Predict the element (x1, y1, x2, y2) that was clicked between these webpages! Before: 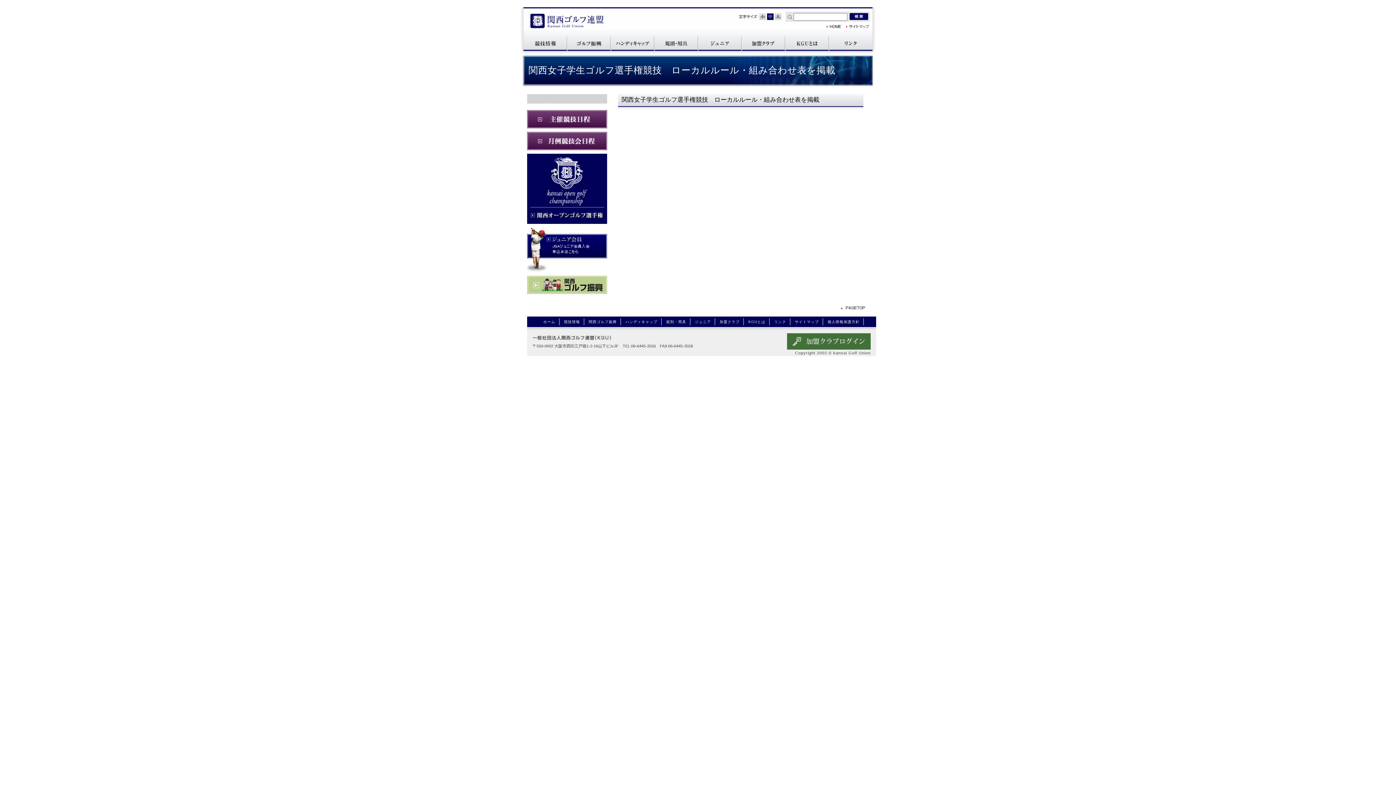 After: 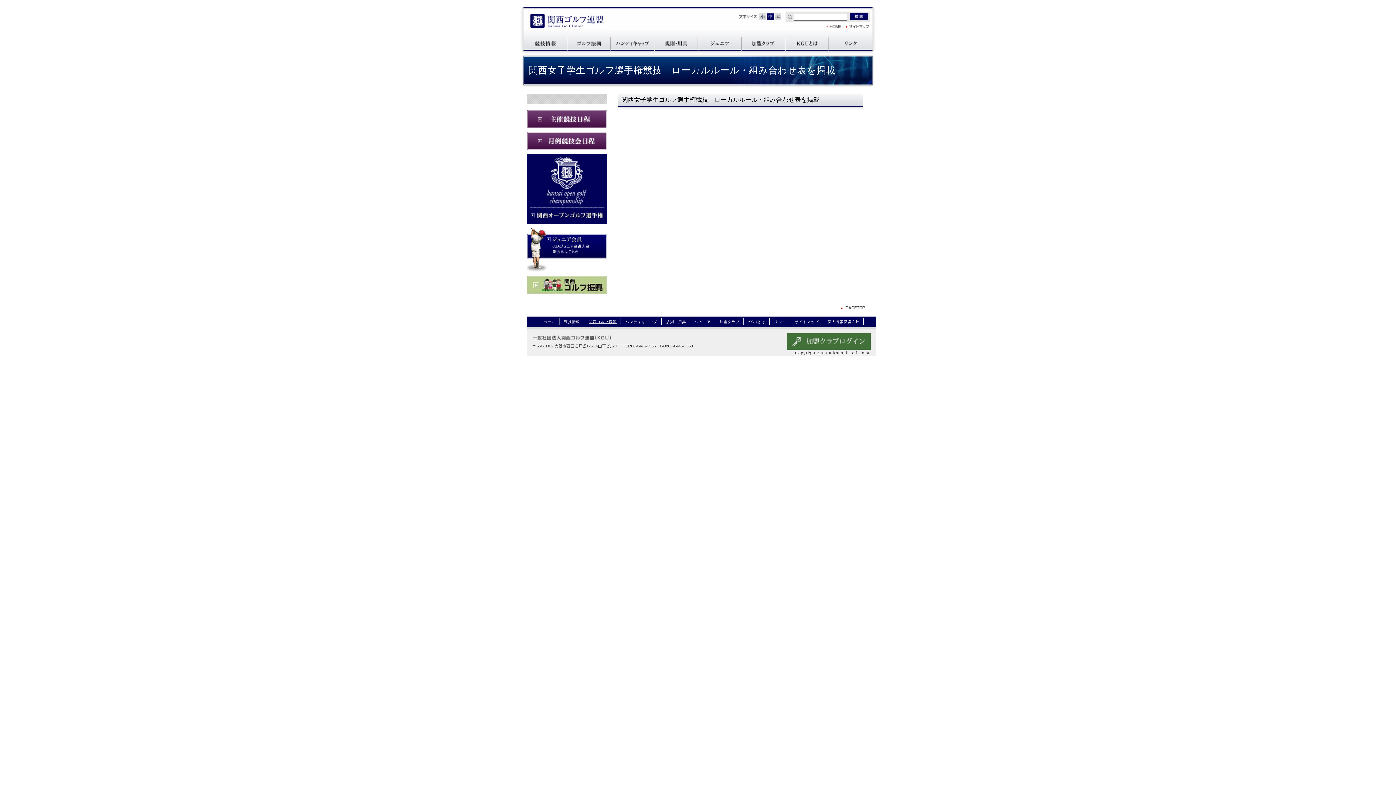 Action: bbox: (588, 320, 616, 324) label: 関西ゴルフ振興